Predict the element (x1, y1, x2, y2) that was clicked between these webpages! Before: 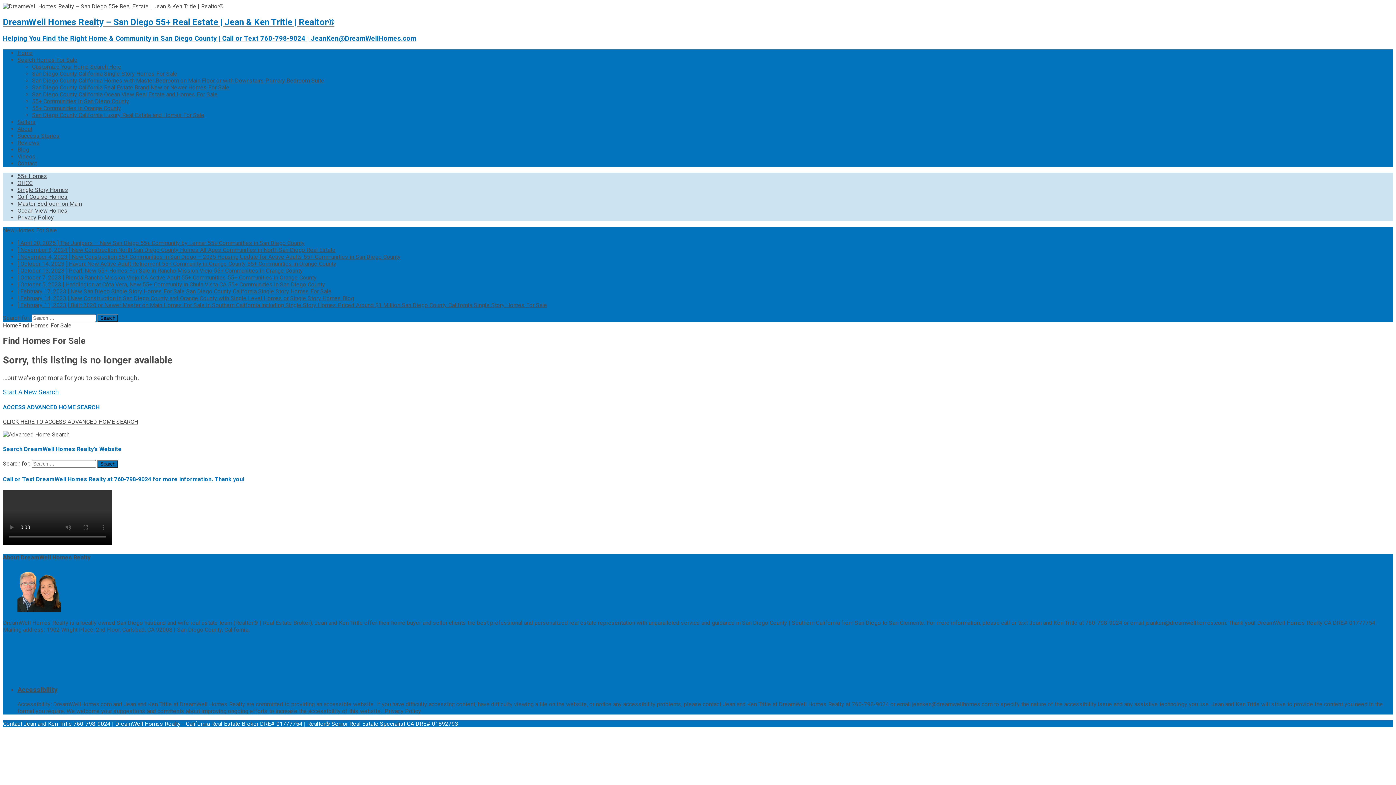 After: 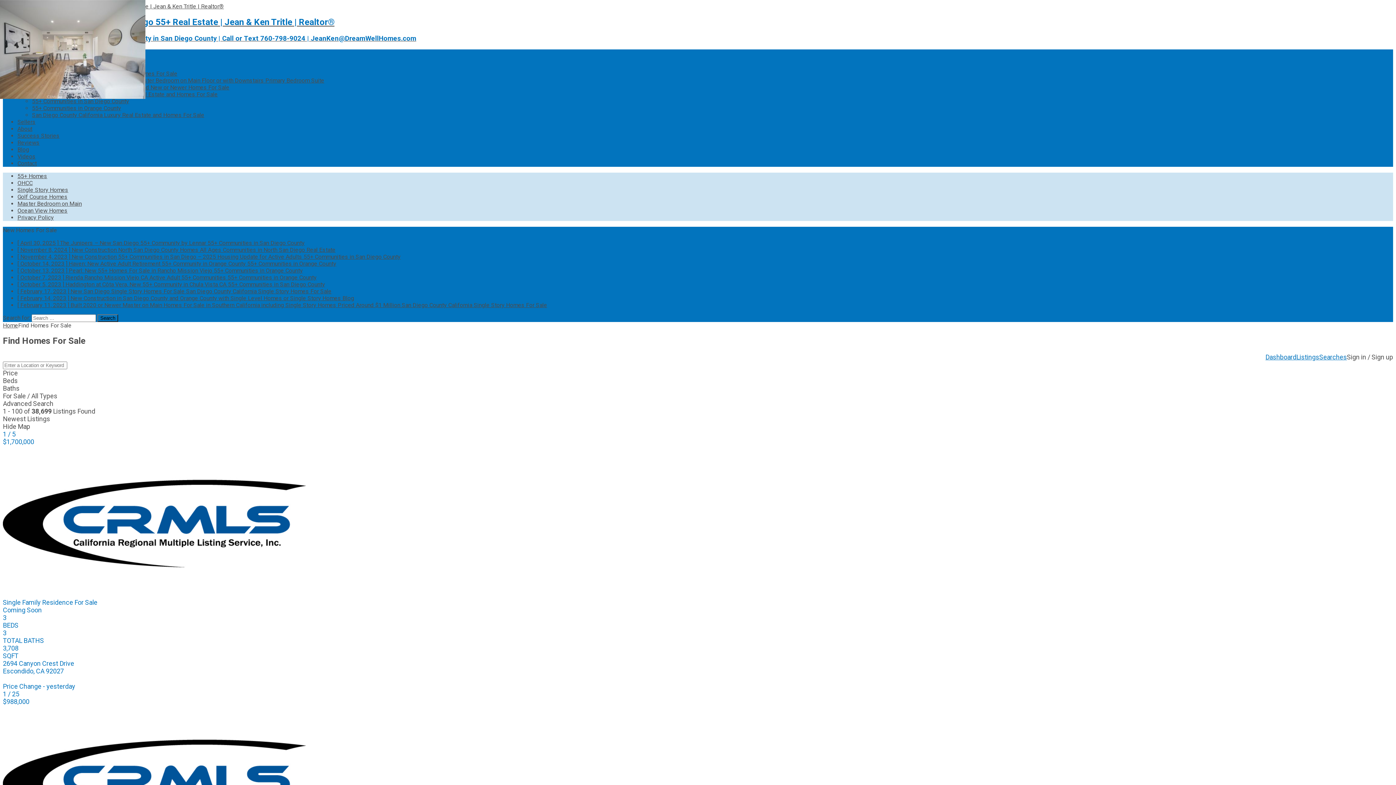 Action: bbox: (17, 253, 400, 260) label: [ November 4, 2023 ] New Construction 55+ Communities in San Diego – 2025 Housing Update for Active Adults 55+ Communities in San Diego County